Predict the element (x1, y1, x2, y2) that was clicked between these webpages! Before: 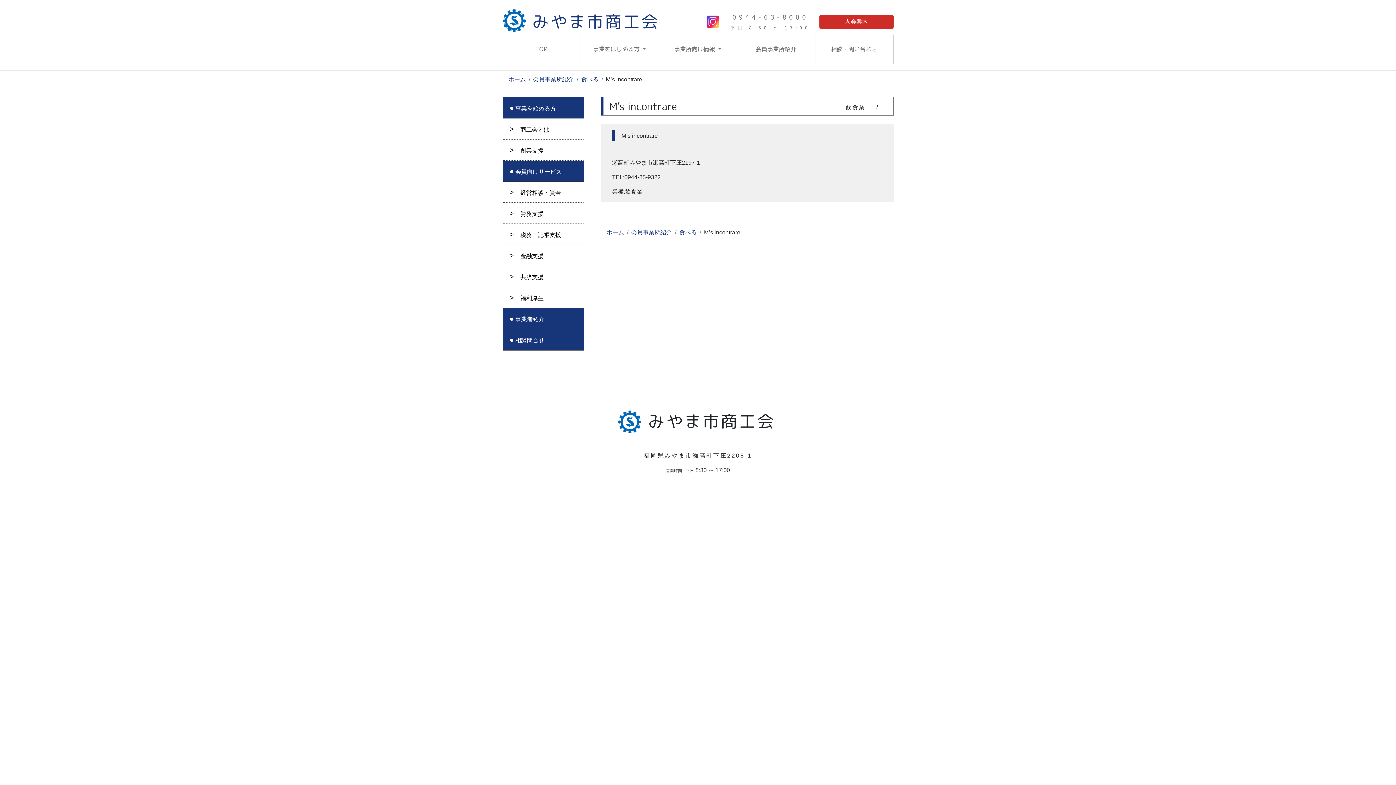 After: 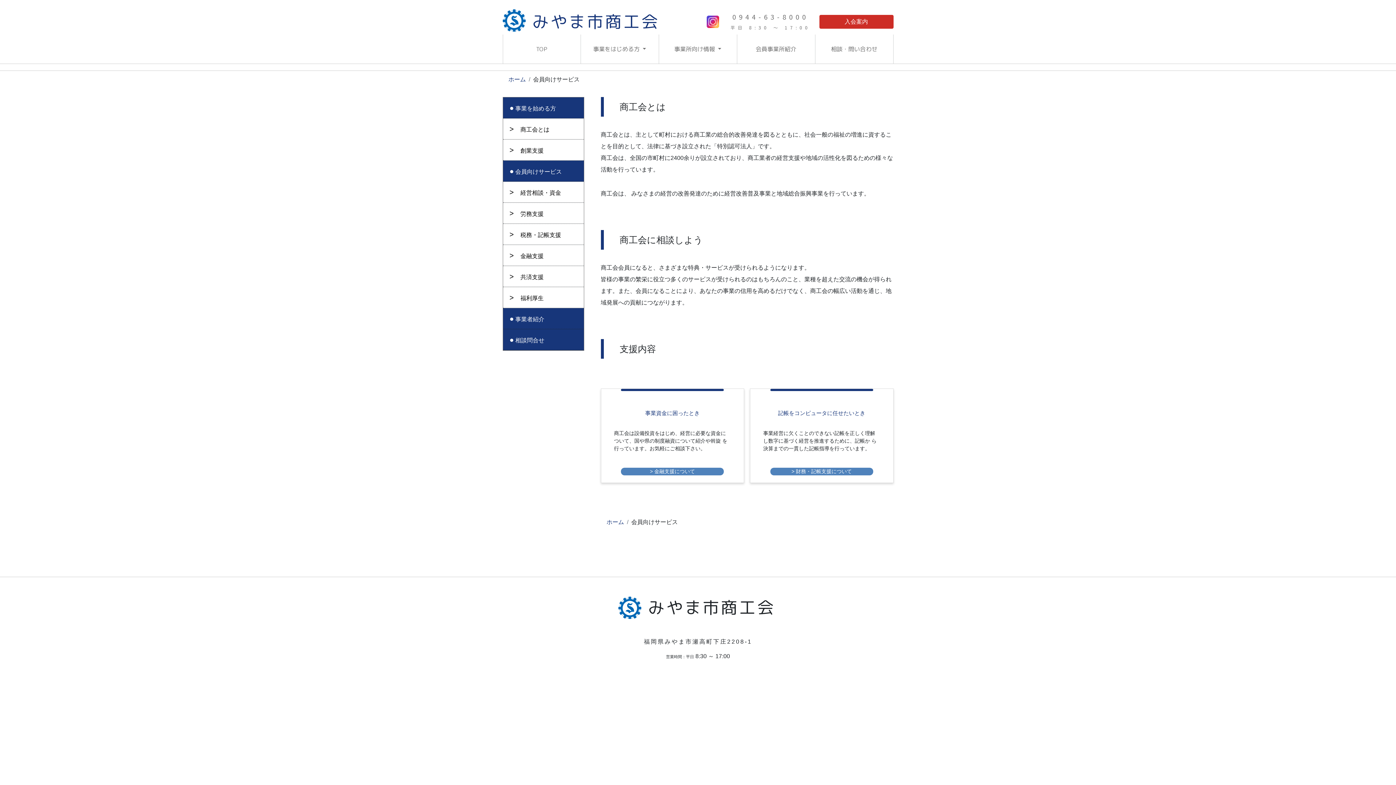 Action: label: 会員向けサービス bbox: (509, 165, 583, 176)